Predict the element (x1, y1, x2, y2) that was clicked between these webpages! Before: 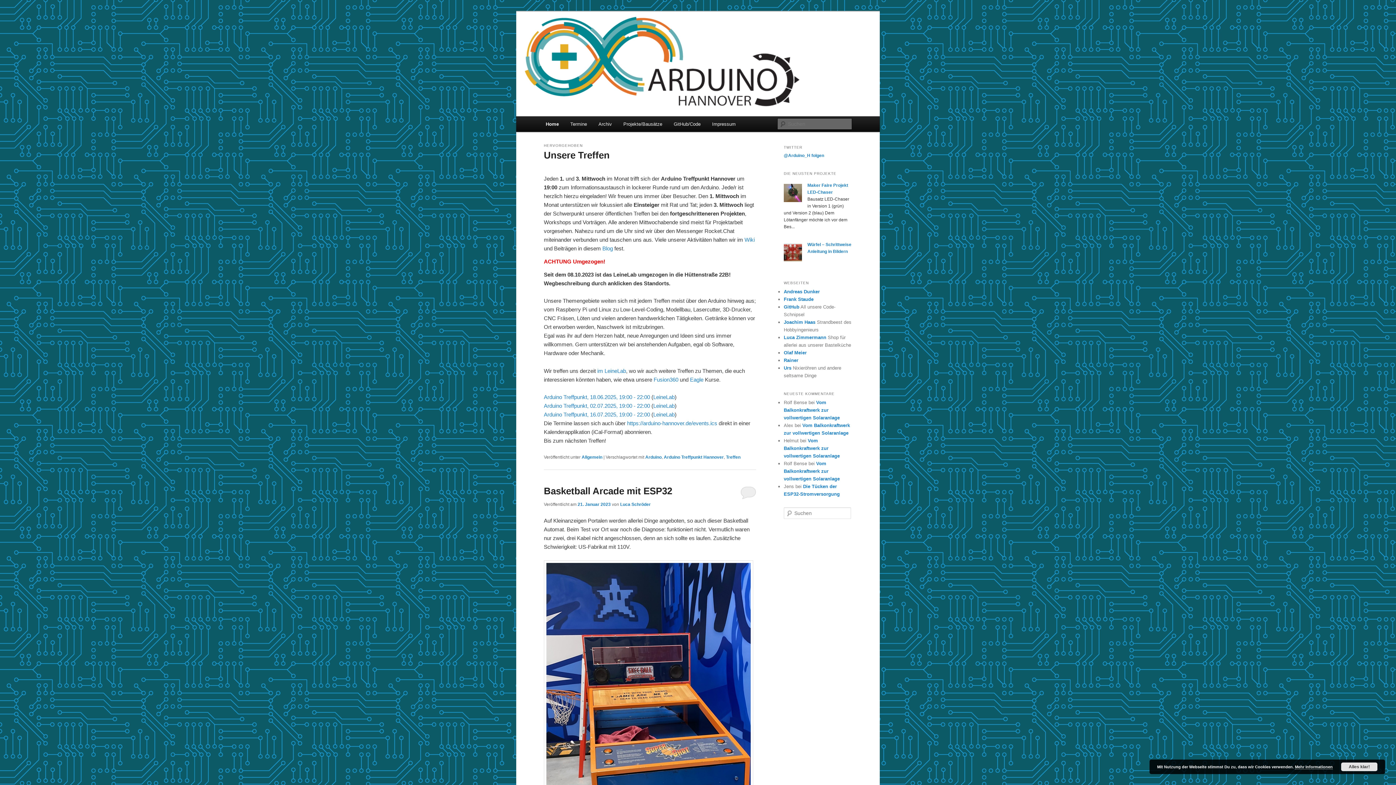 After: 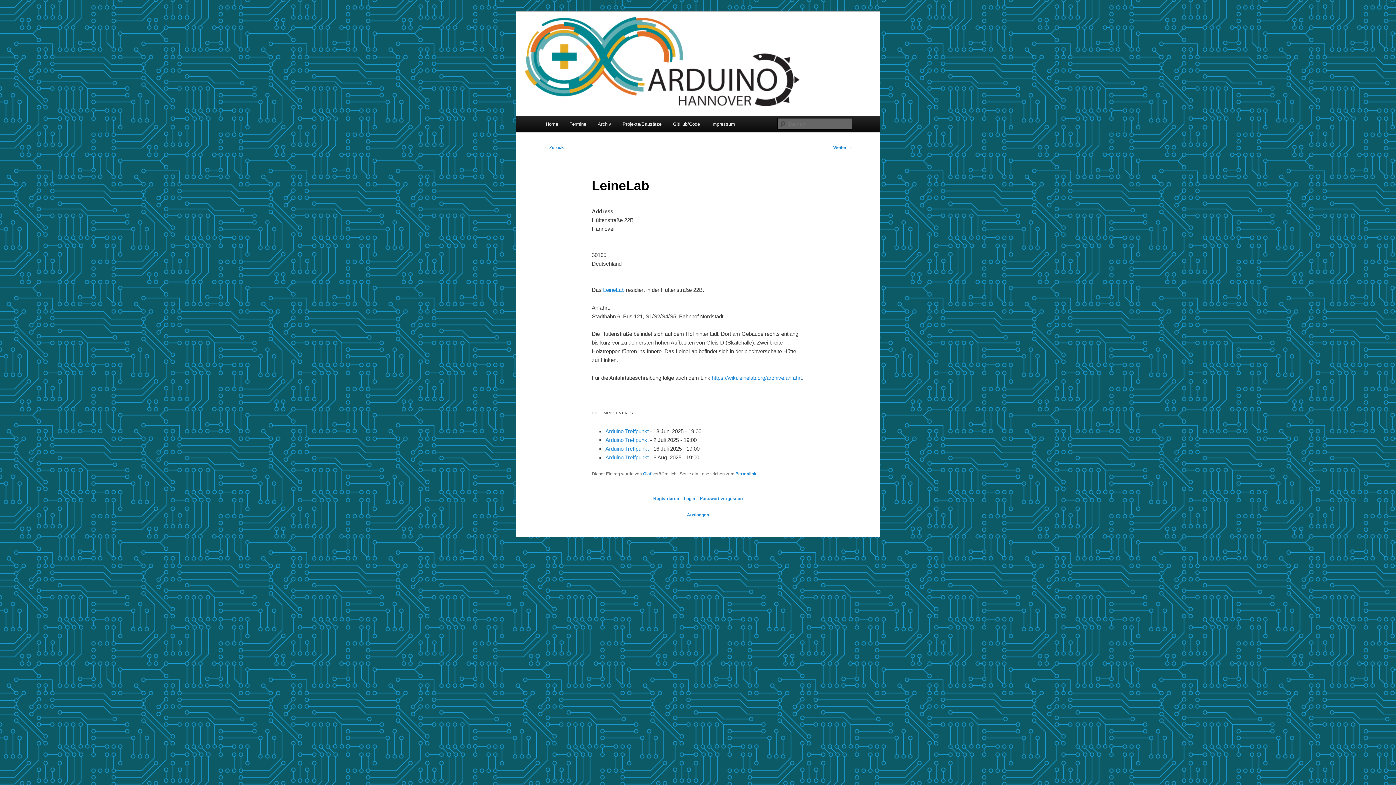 Action: label: LeineLab bbox: (653, 411, 674, 417)